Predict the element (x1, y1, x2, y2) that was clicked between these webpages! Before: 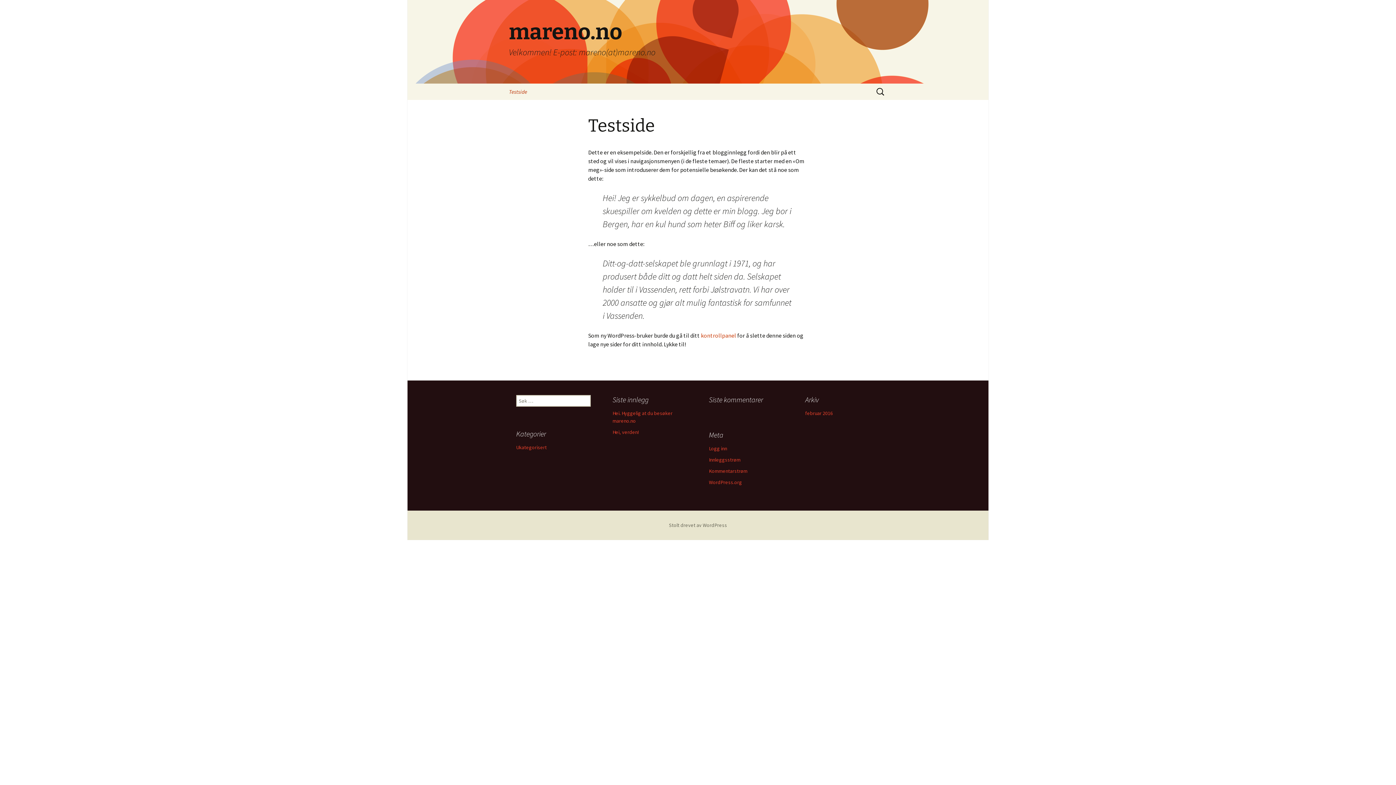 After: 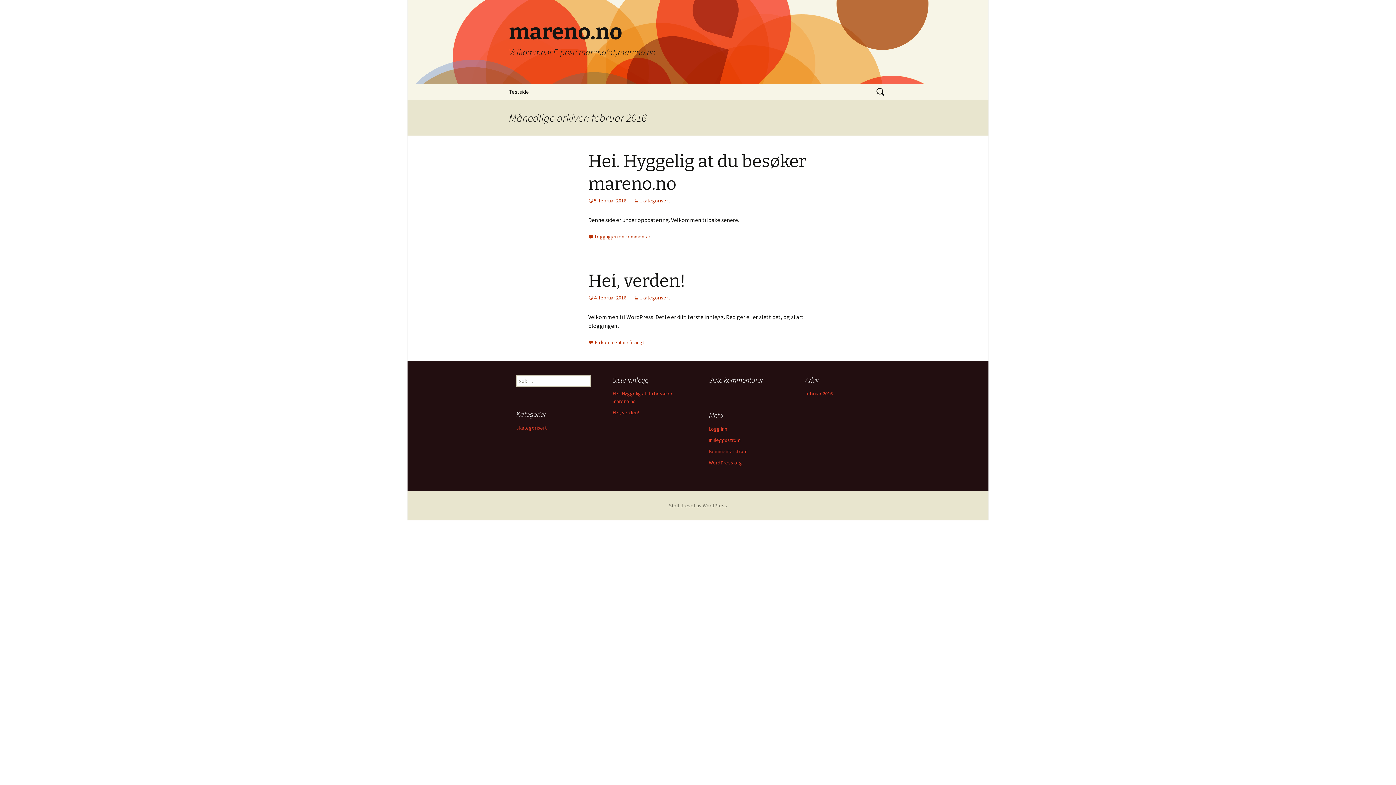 Action: label: februar 2016 bbox: (805, 410, 833, 416)